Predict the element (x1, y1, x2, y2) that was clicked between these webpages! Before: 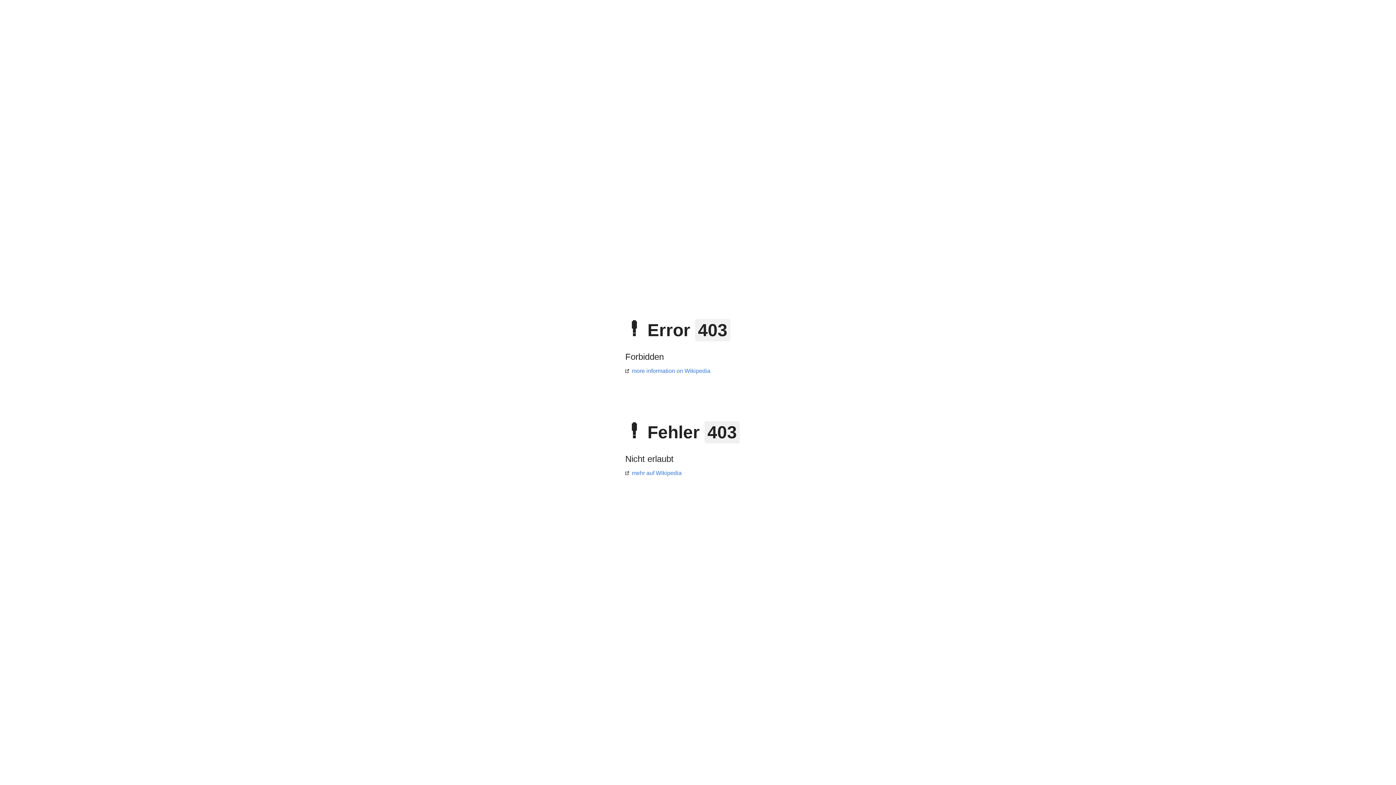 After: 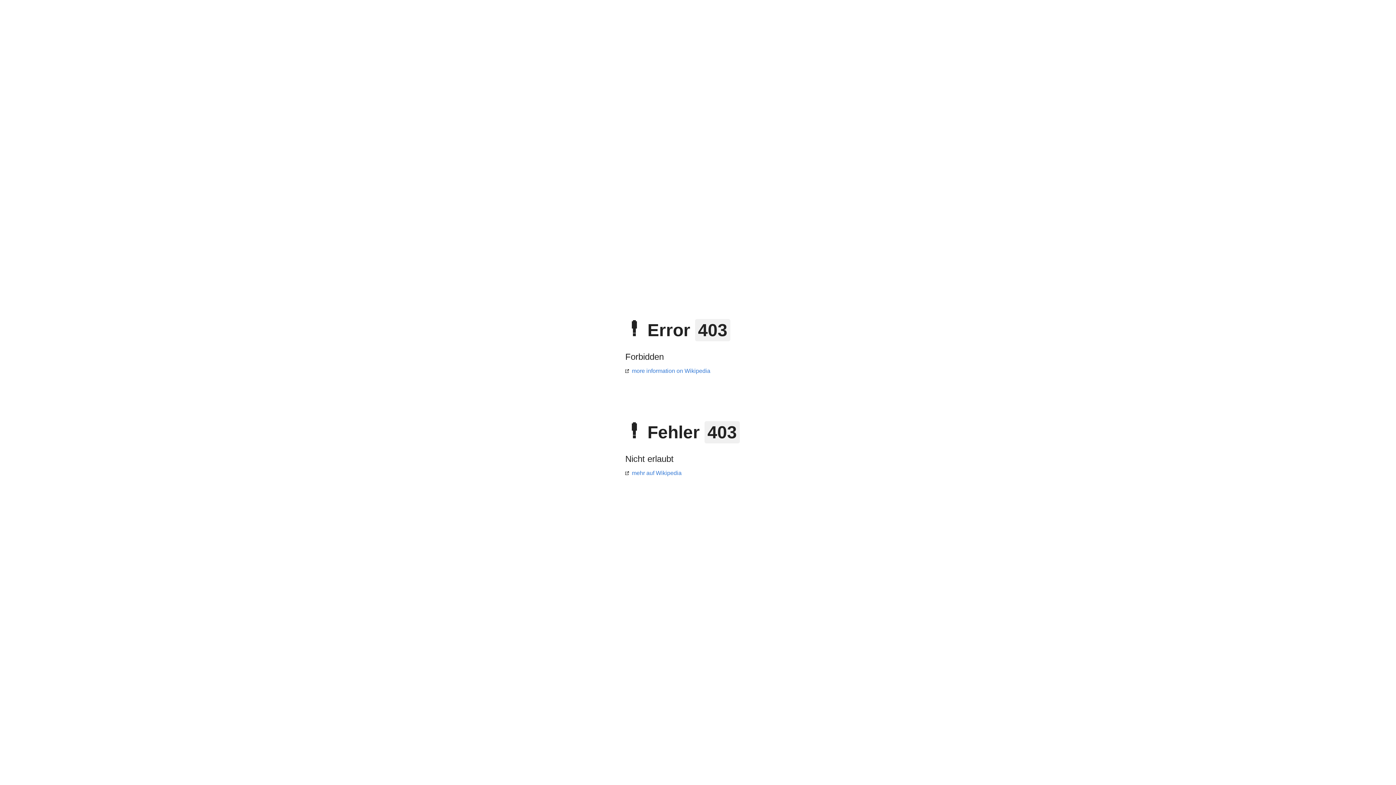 Action: bbox: (625, 470, 681, 476) label: mehr auf Wikipedia